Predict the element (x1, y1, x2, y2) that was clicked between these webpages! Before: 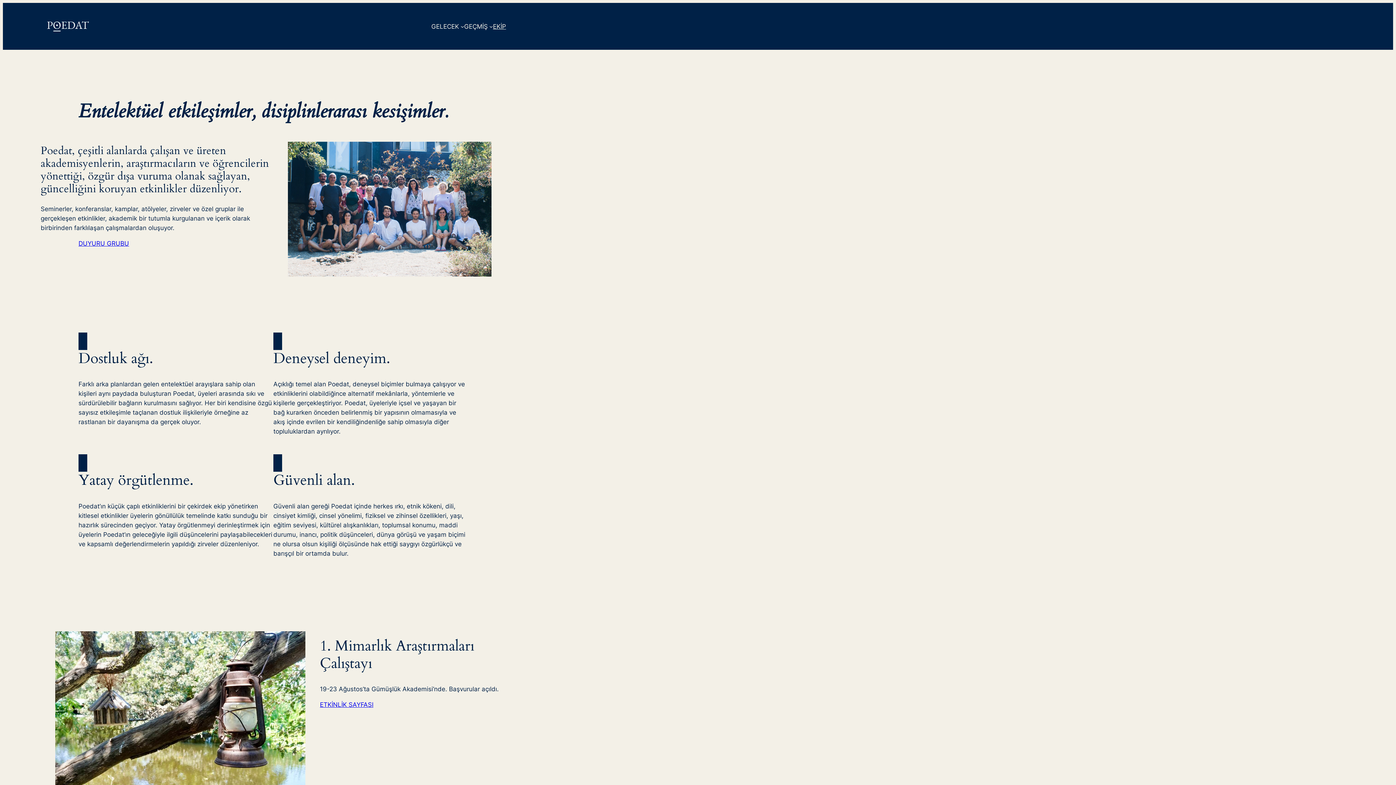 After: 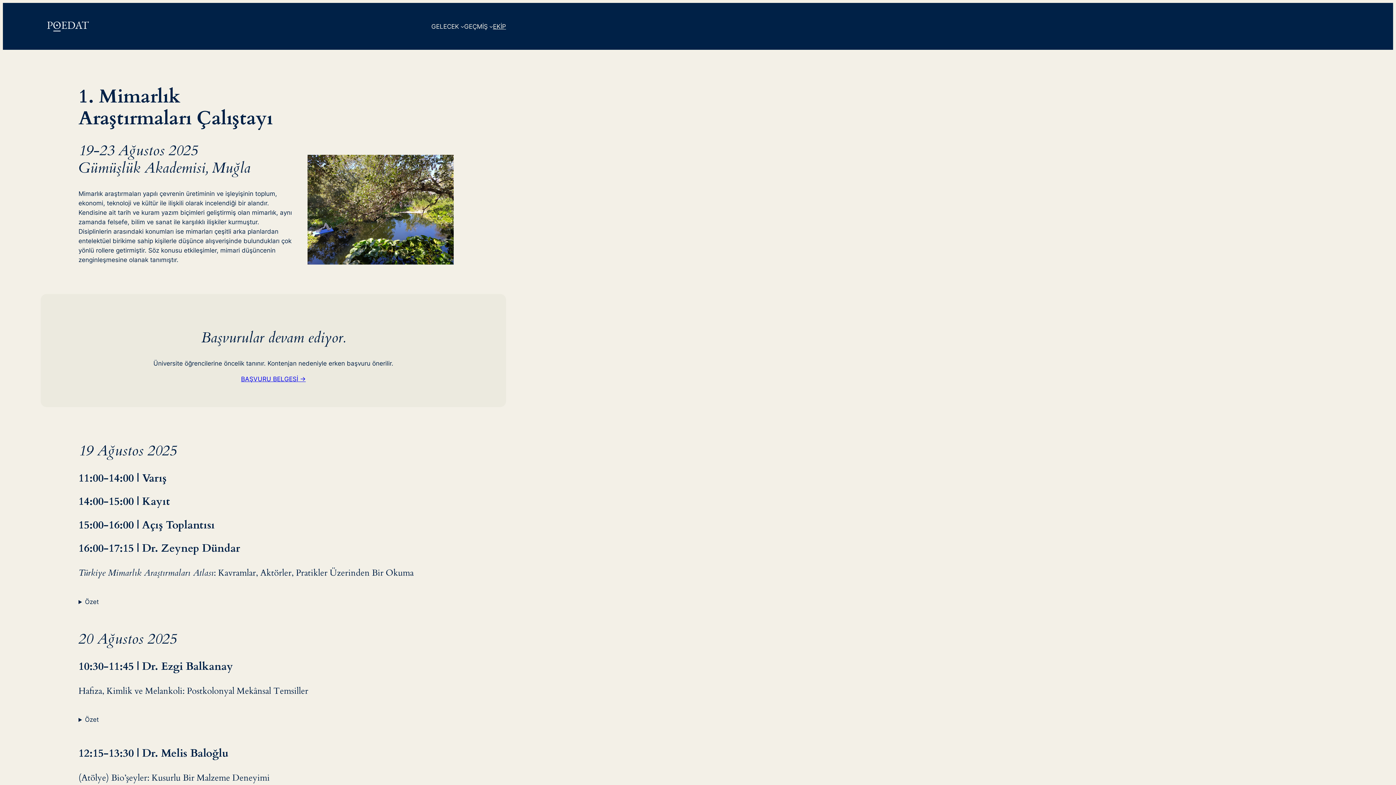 Action: bbox: (320, 700, 373, 709) label: ETKİNLİK SAYFASI